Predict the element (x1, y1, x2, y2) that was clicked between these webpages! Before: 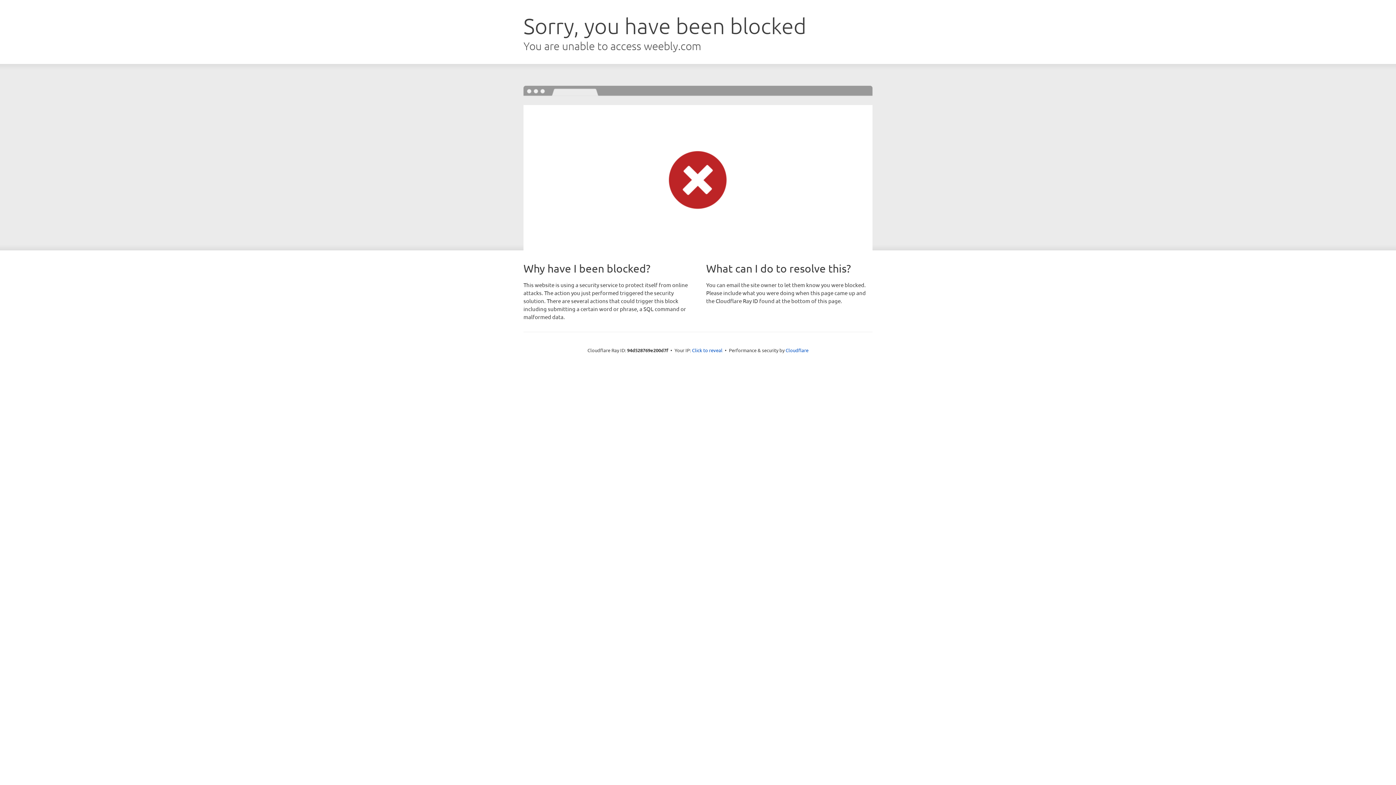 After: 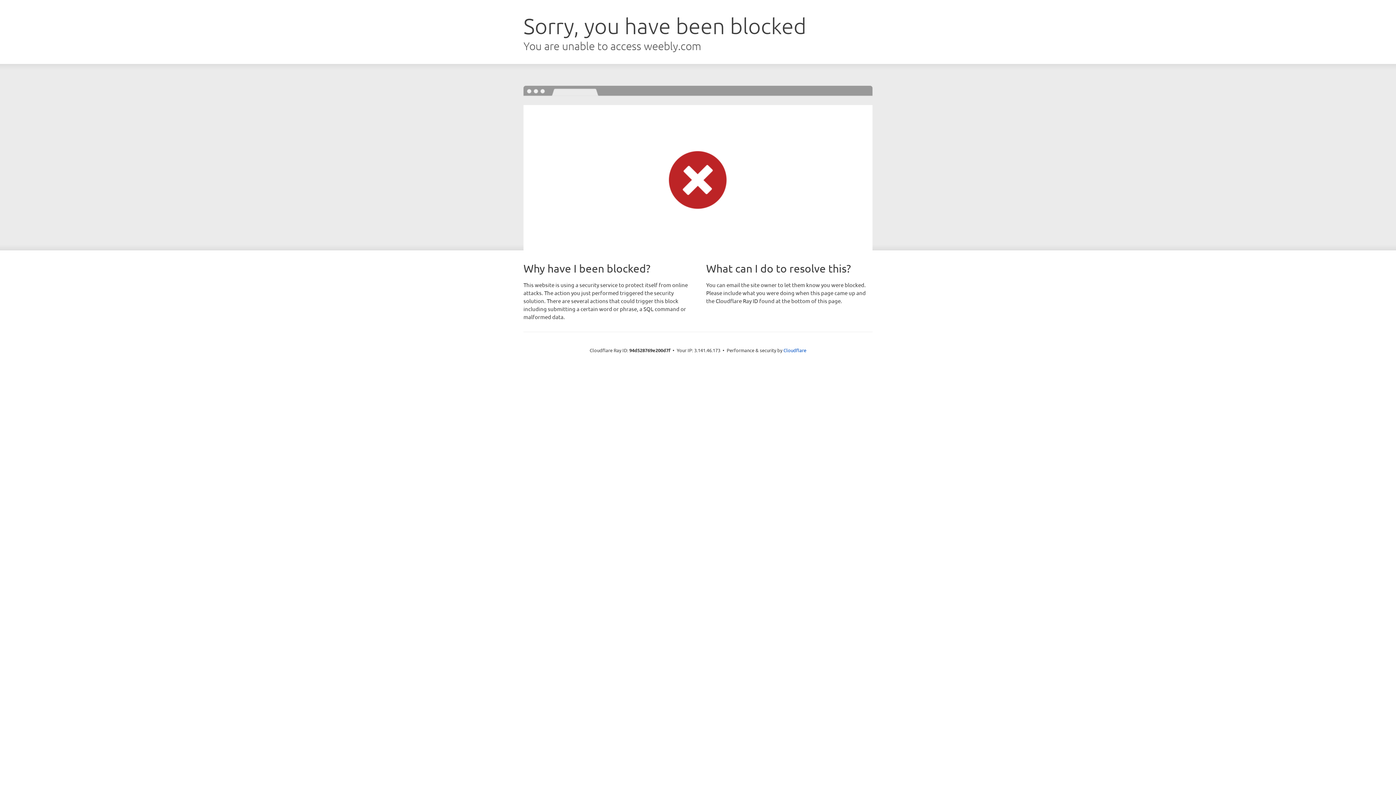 Action: bbox: (692, 346, 722, 353) label: Click to reveal